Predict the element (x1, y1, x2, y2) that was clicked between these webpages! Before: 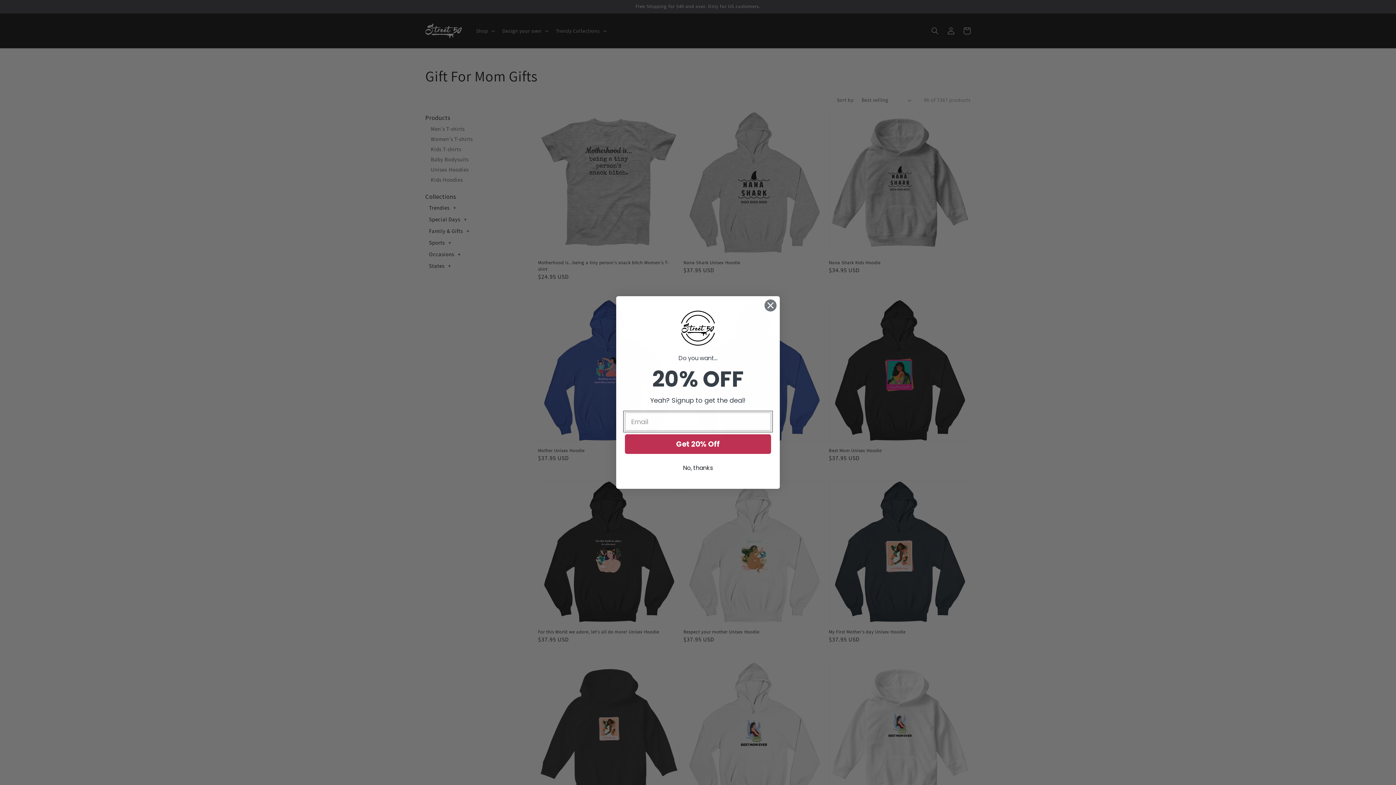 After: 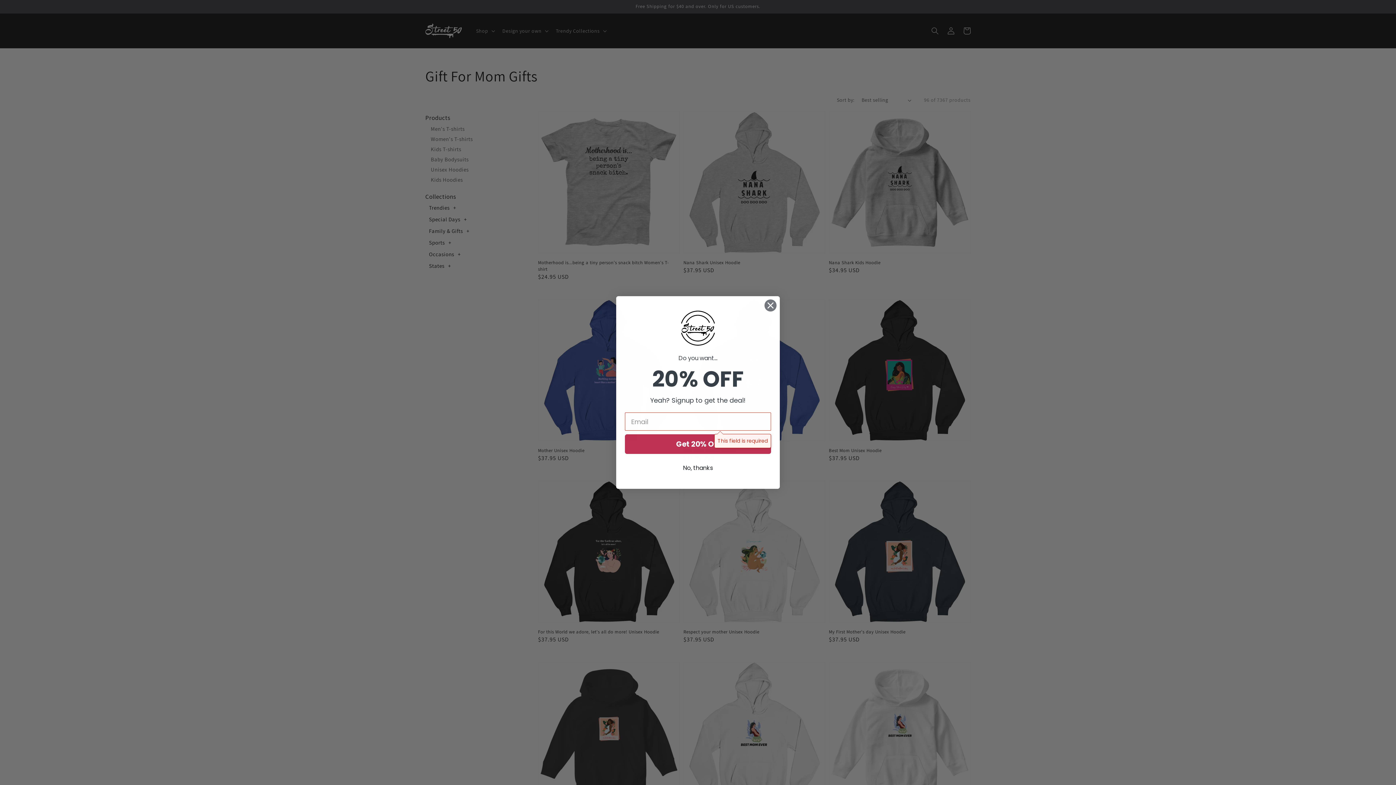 Action: bbox: (625, 434, 771, 454) label: Get 20% Off